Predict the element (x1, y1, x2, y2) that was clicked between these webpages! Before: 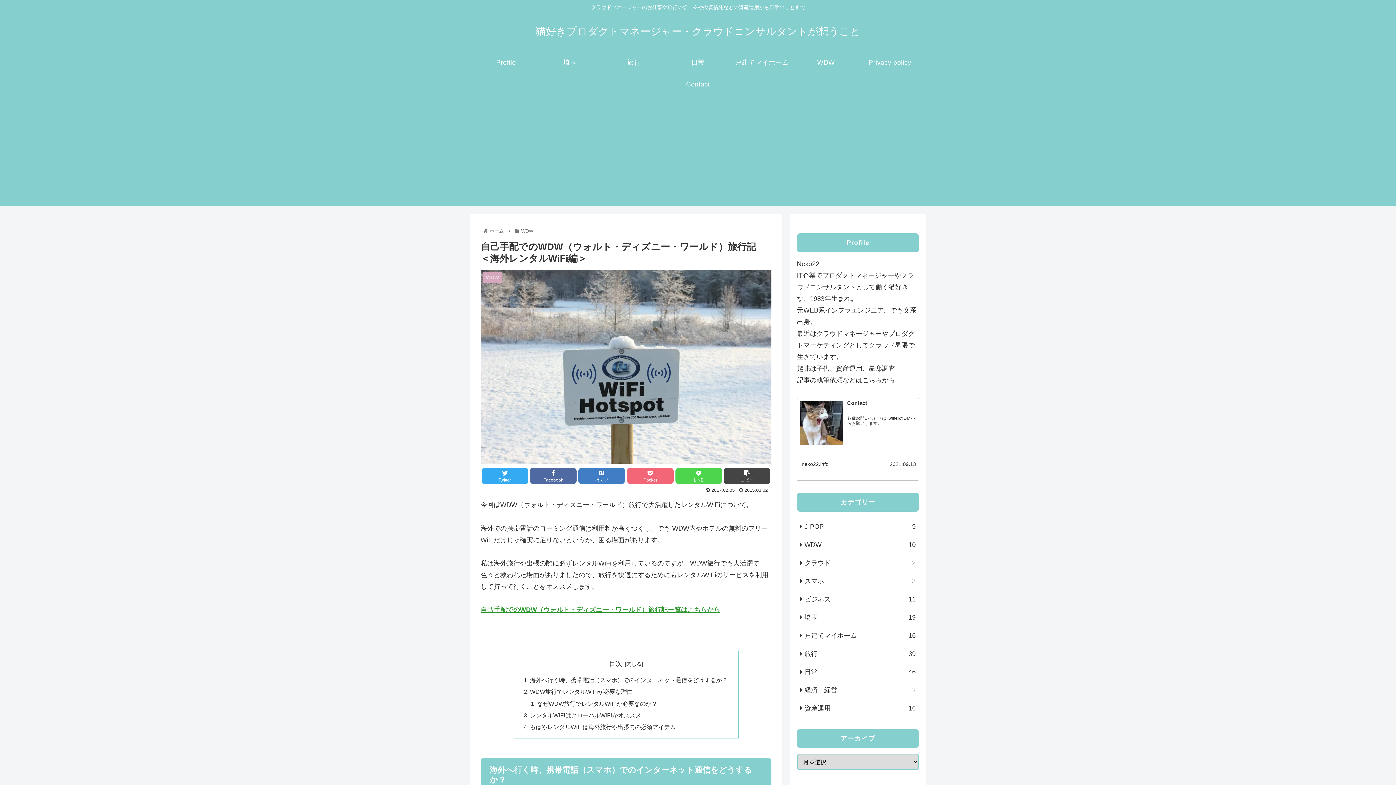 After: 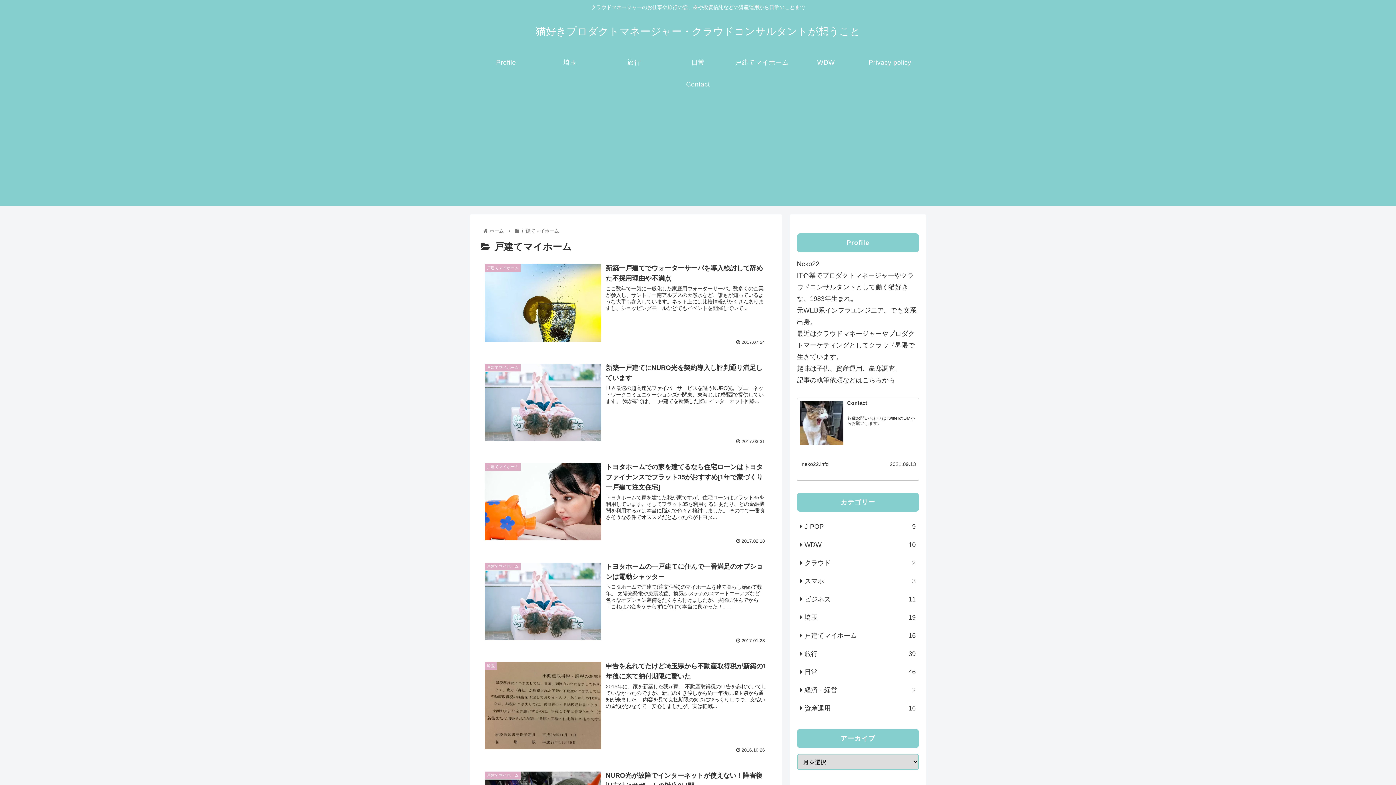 Action: label: 戸建てマイホーム
16 bbox: (797, 626, 919, 644)